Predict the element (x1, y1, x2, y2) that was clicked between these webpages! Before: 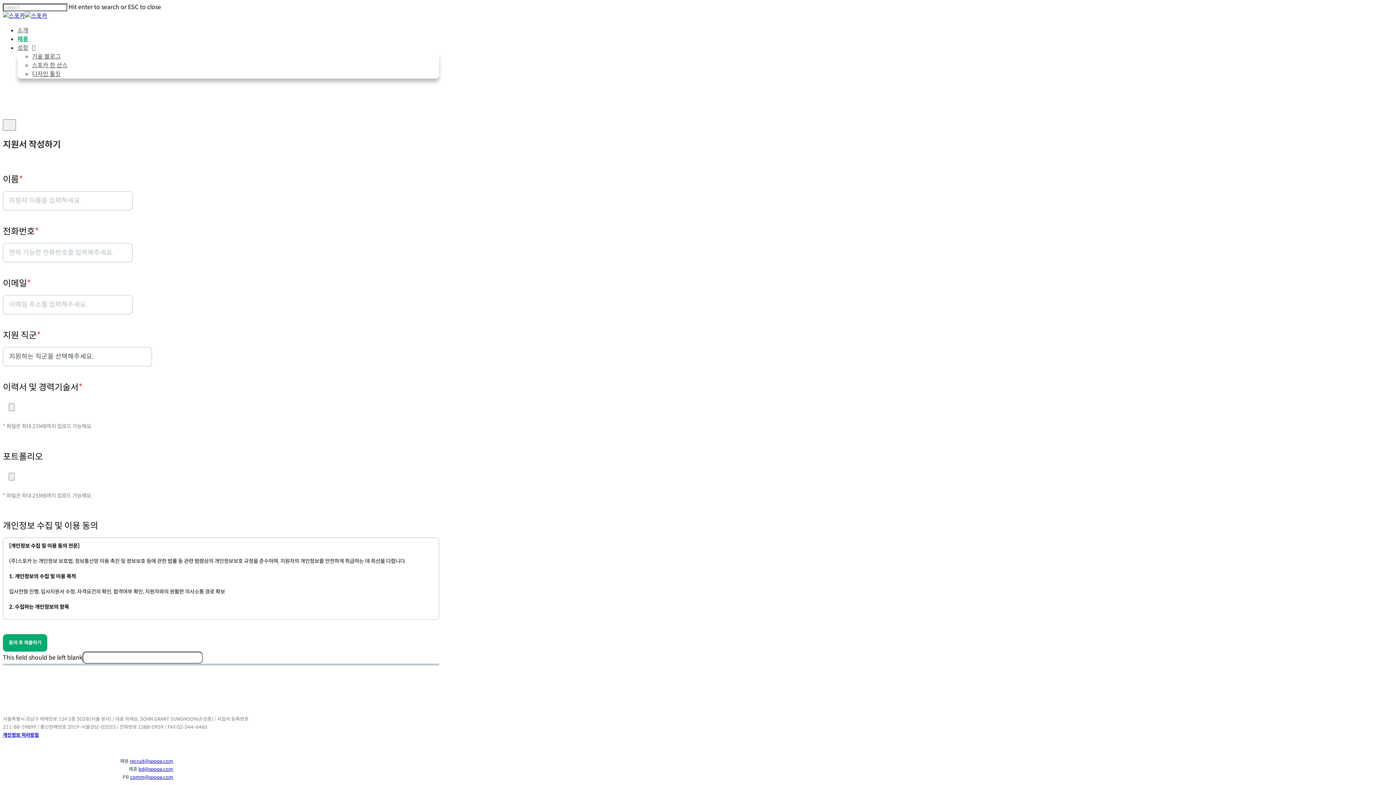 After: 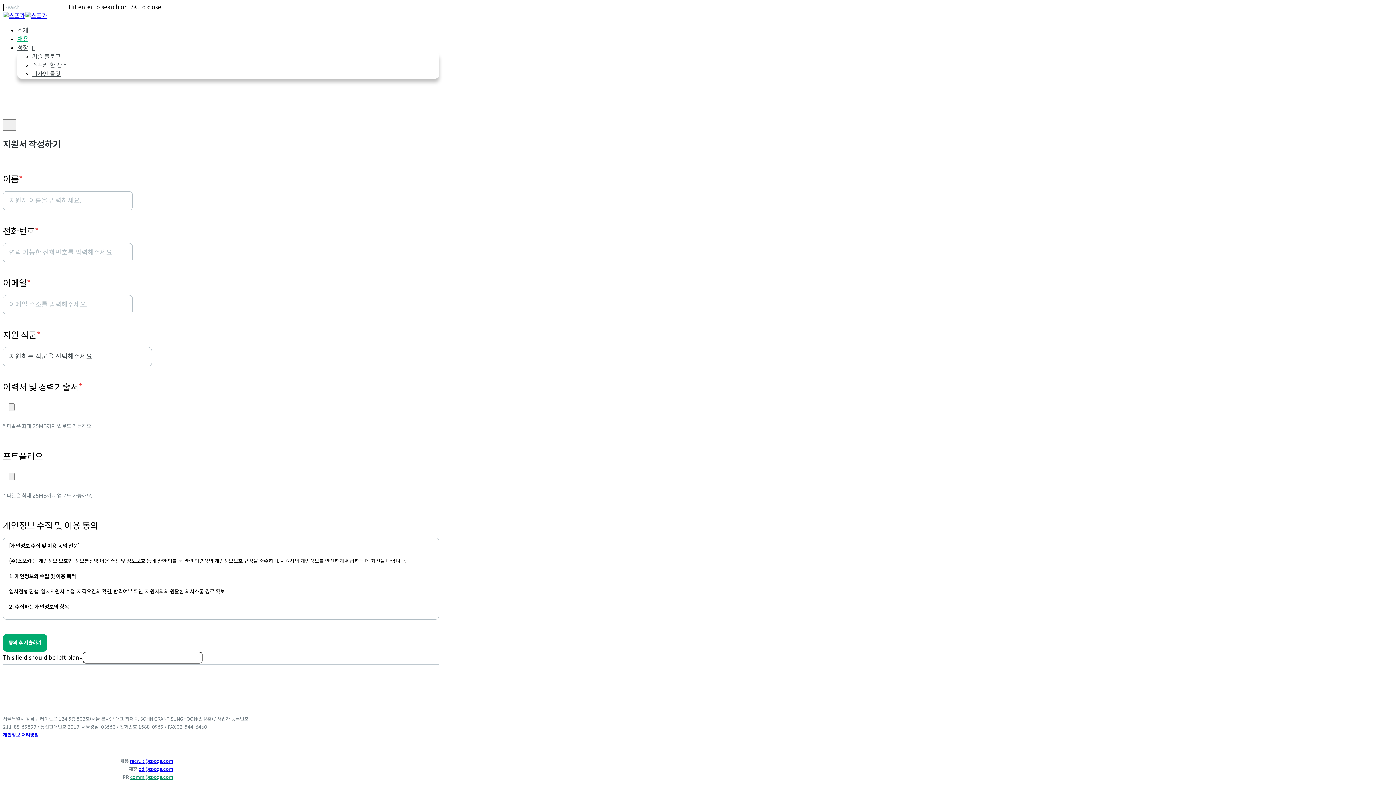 Action: bbox: (130, 774, 173, 780) label: comm@spoqa.com